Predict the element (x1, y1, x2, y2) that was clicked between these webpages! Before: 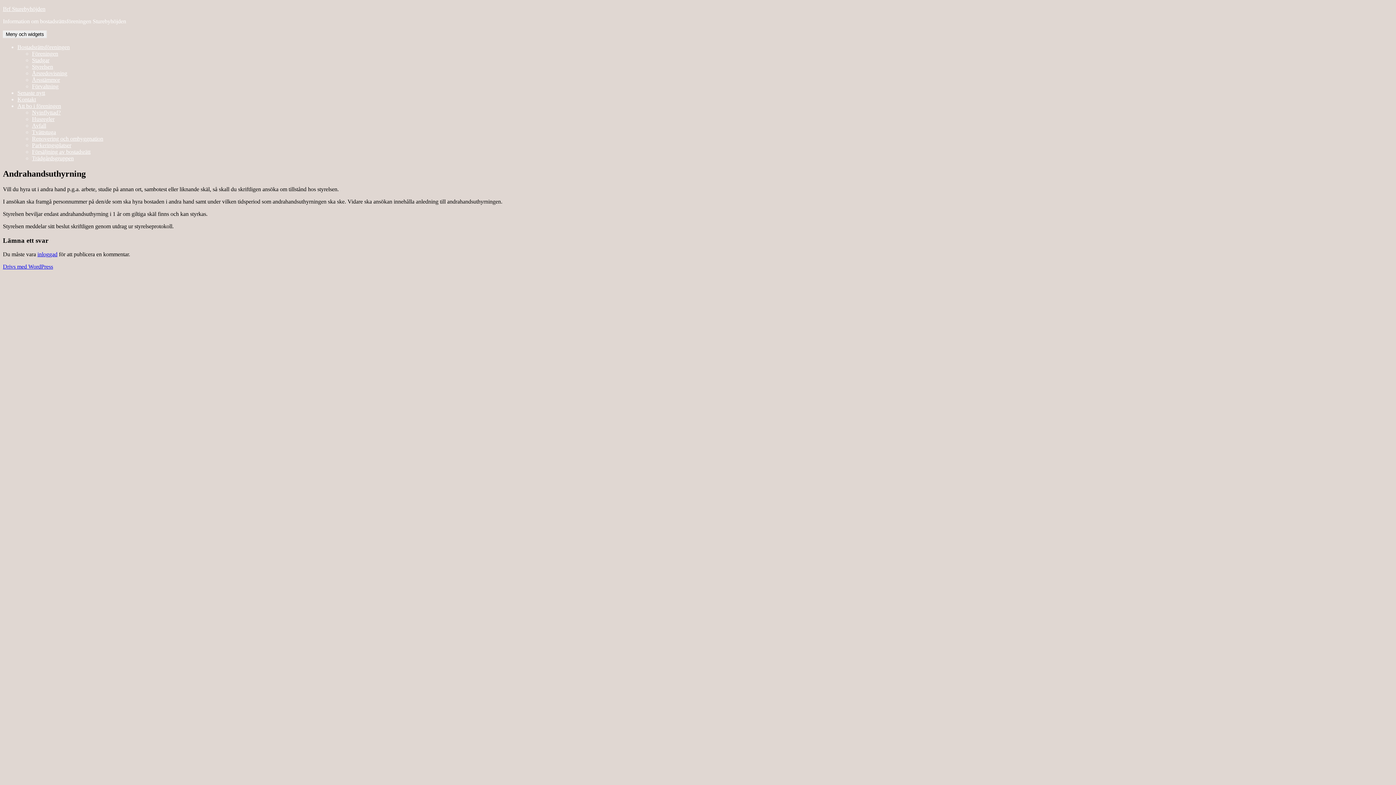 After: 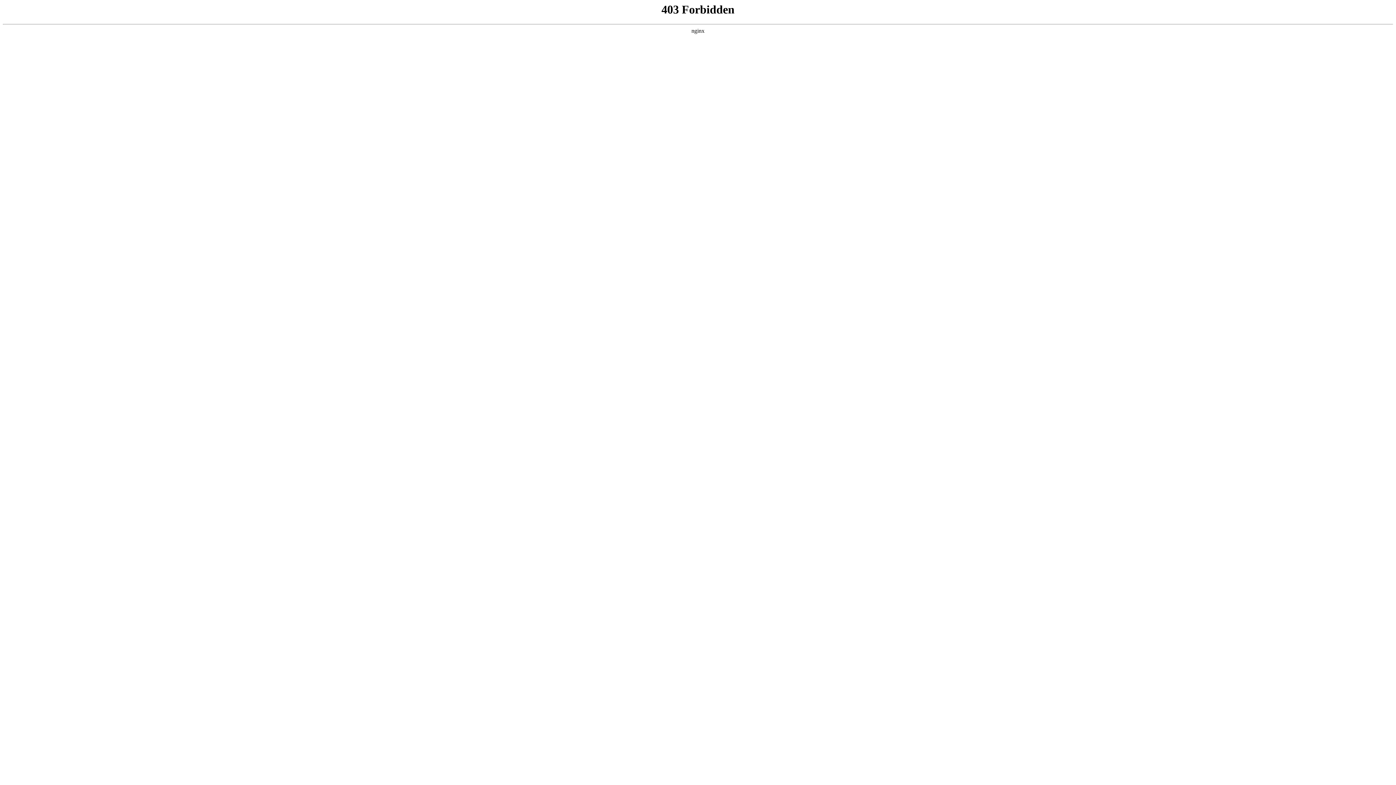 Action: bbox: (2, 263, 53, 269) label: Drivs med WordPress